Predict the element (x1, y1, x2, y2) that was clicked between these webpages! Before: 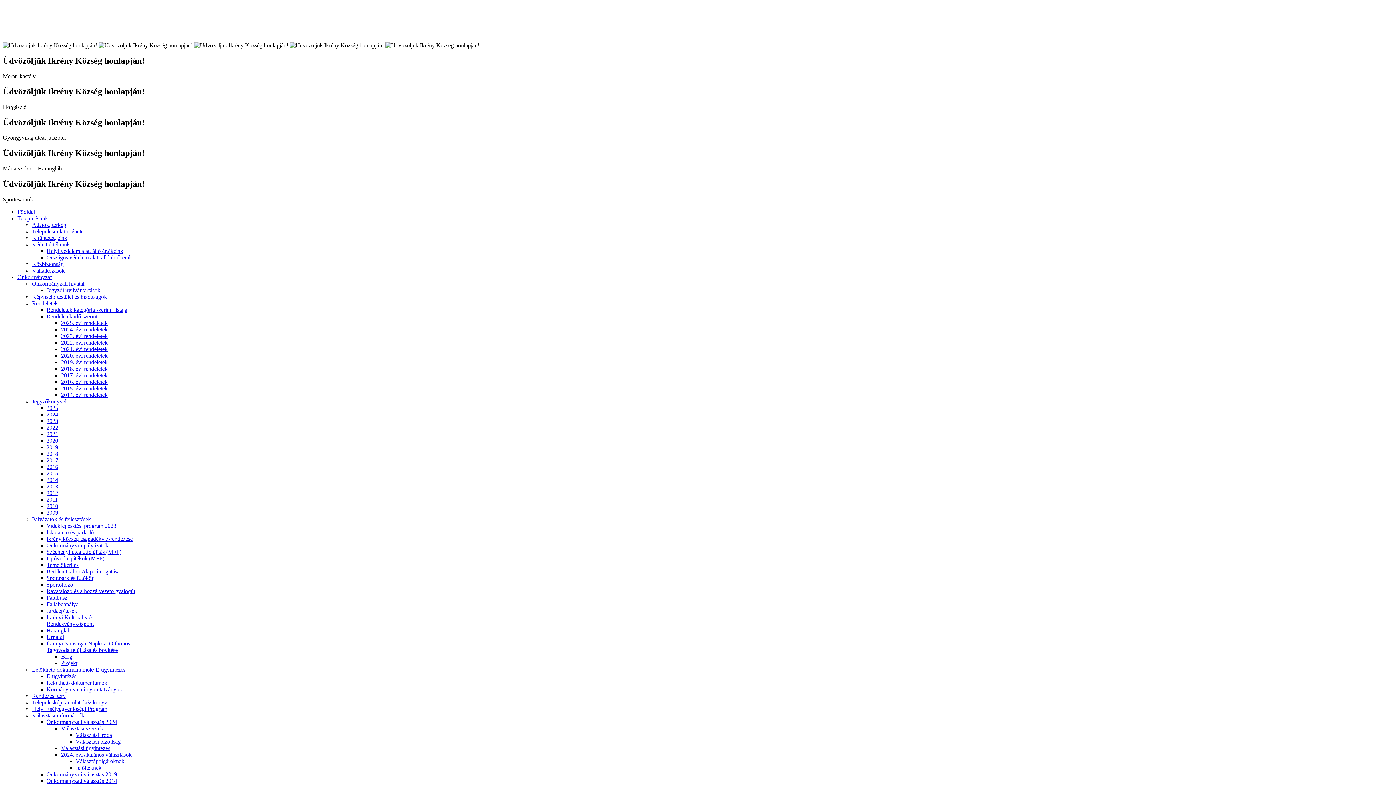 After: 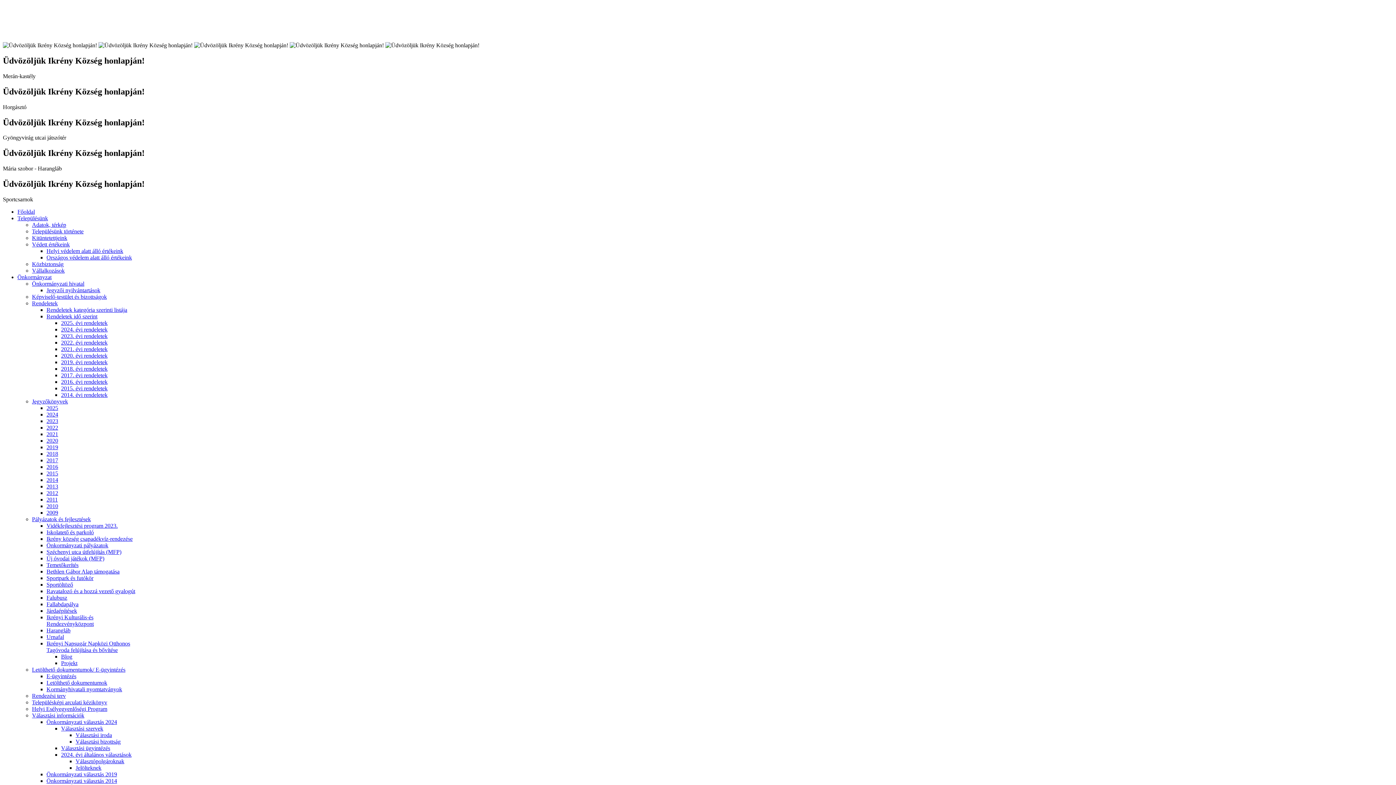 Action: bbox: (1280, 22, 1340, 28) label:    polgarmester@ikreny.hu